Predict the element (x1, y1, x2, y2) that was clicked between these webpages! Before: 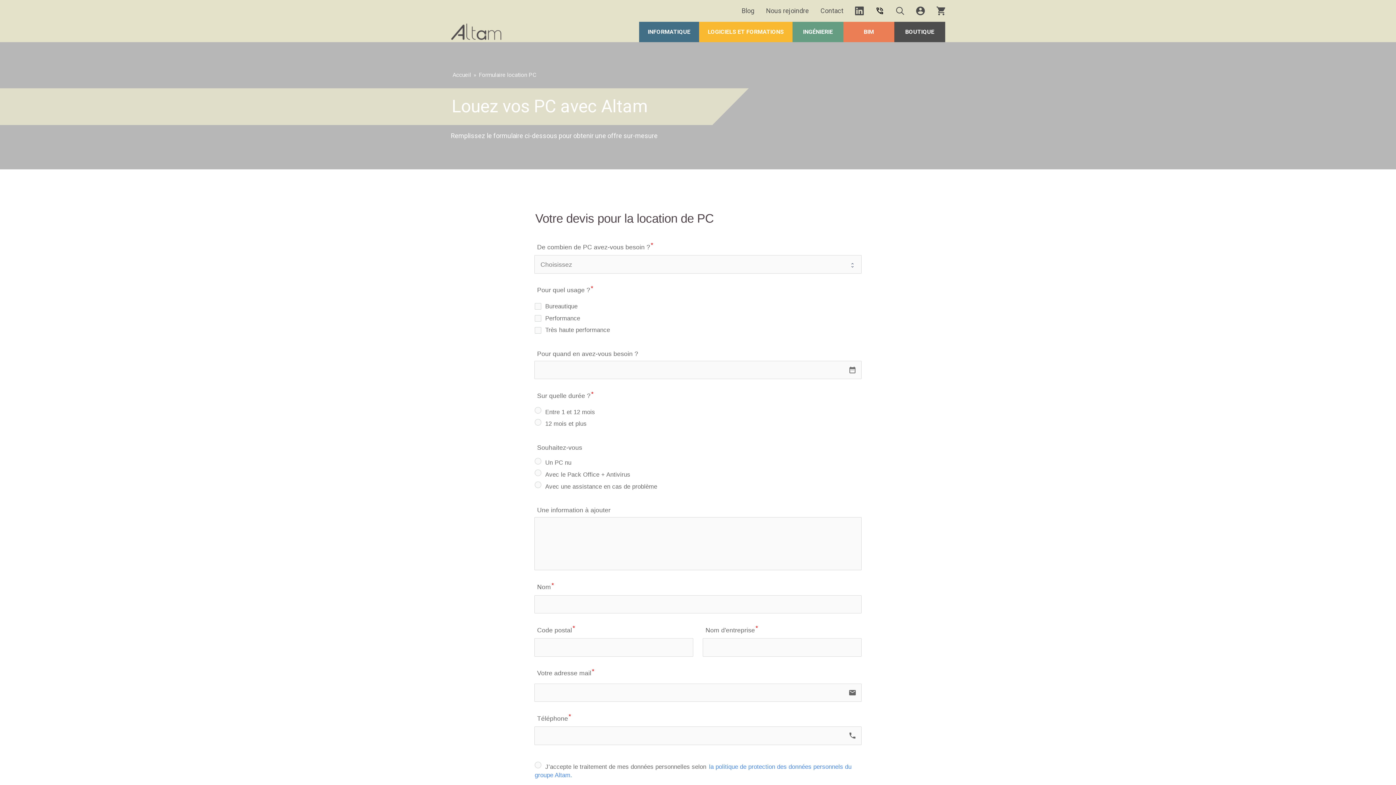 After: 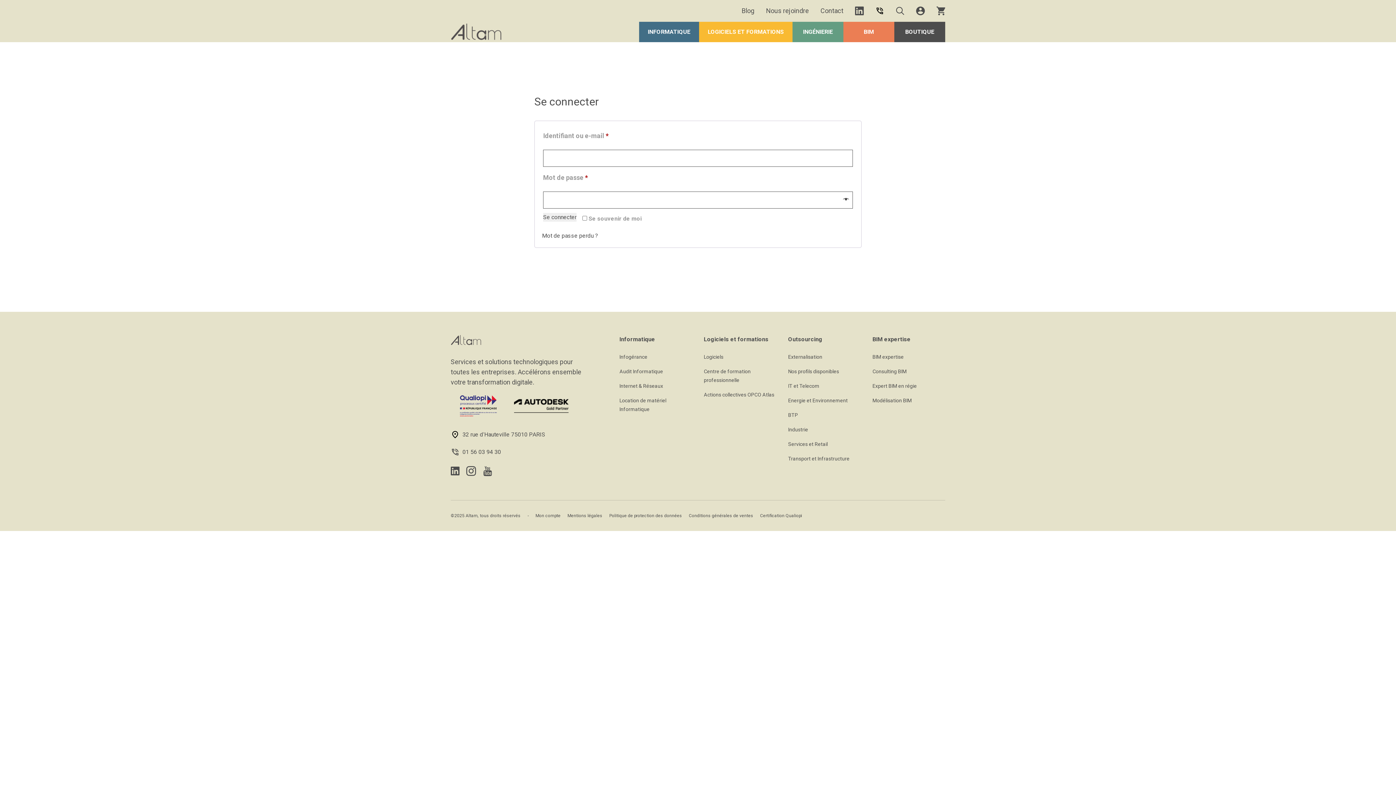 Action: bbox: (916, 6, 925, 15)